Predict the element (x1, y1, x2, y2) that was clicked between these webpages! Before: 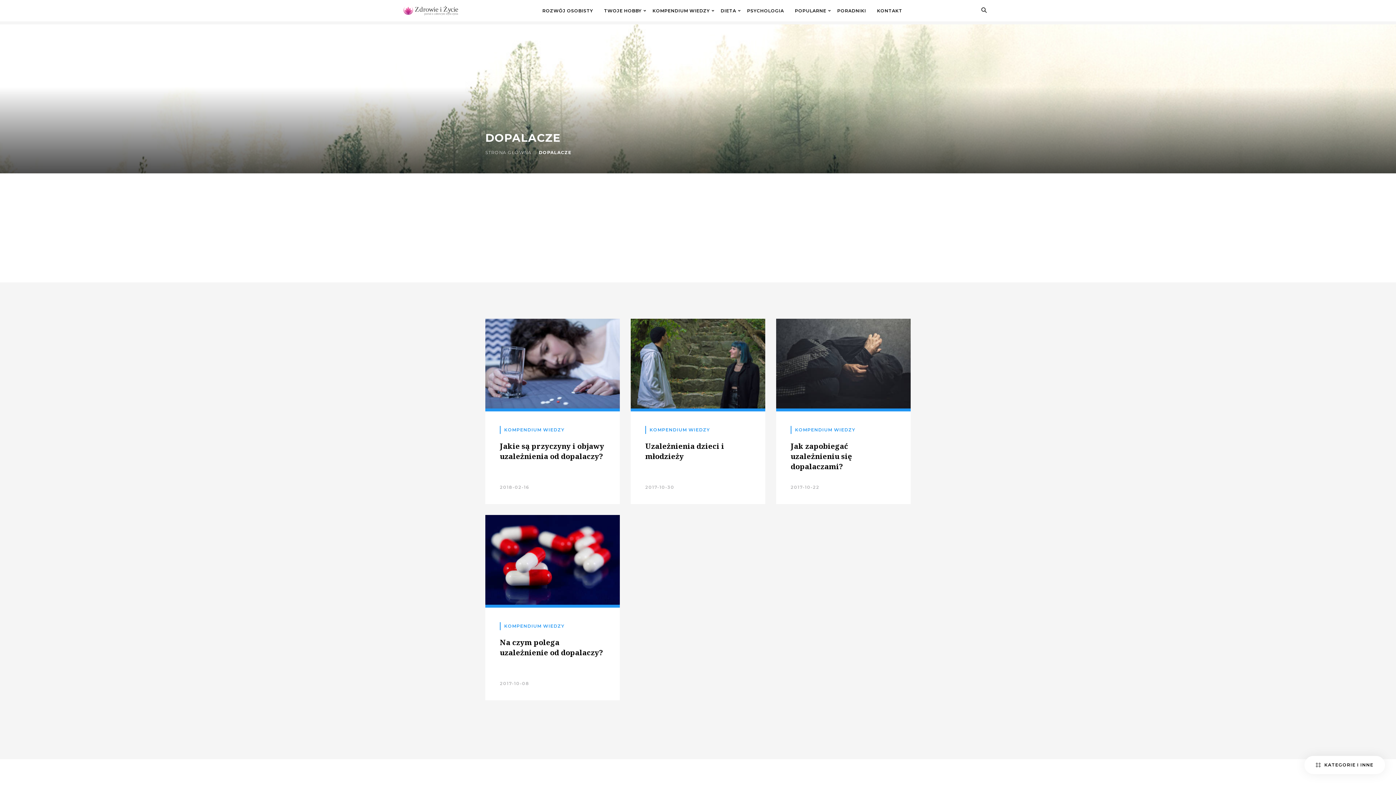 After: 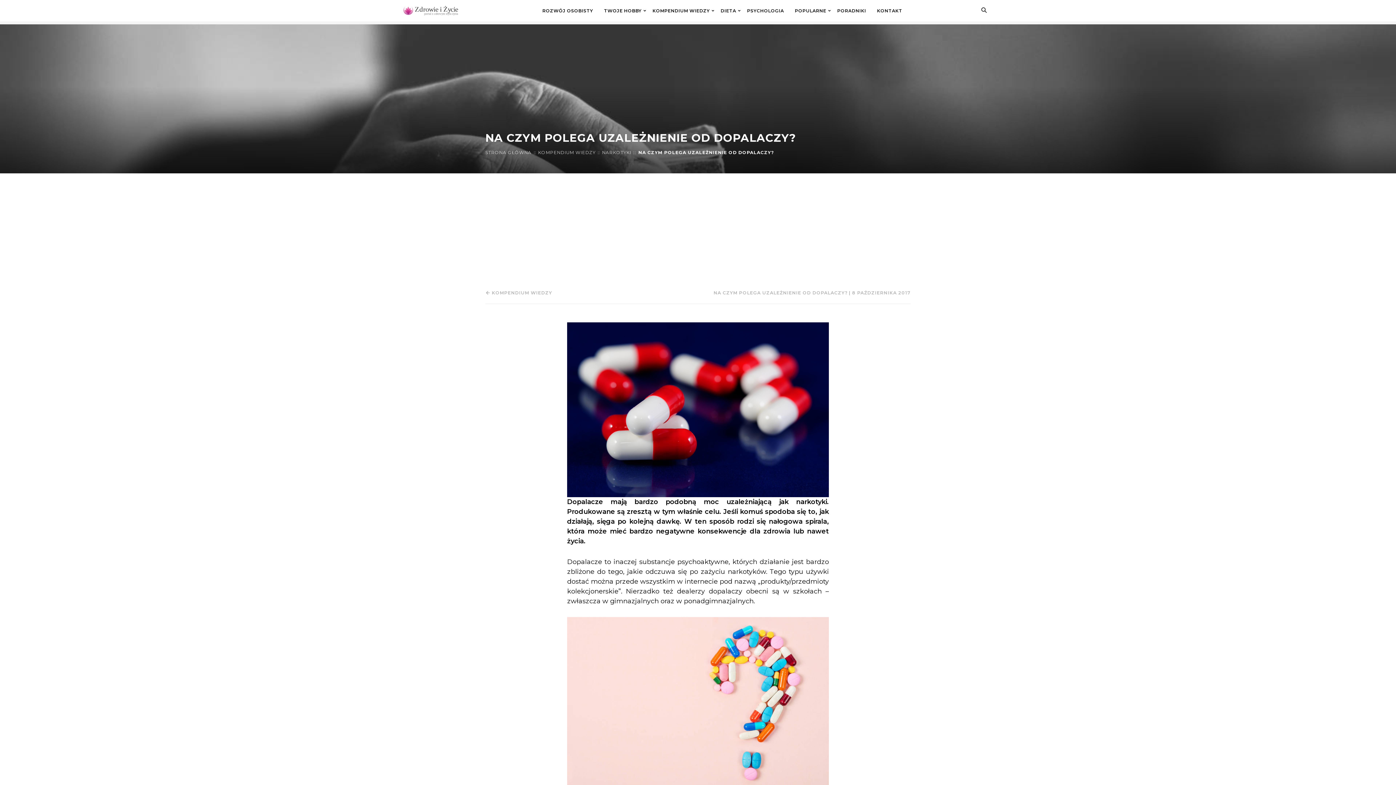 Action: bbox: (485, 515, 619, 608)